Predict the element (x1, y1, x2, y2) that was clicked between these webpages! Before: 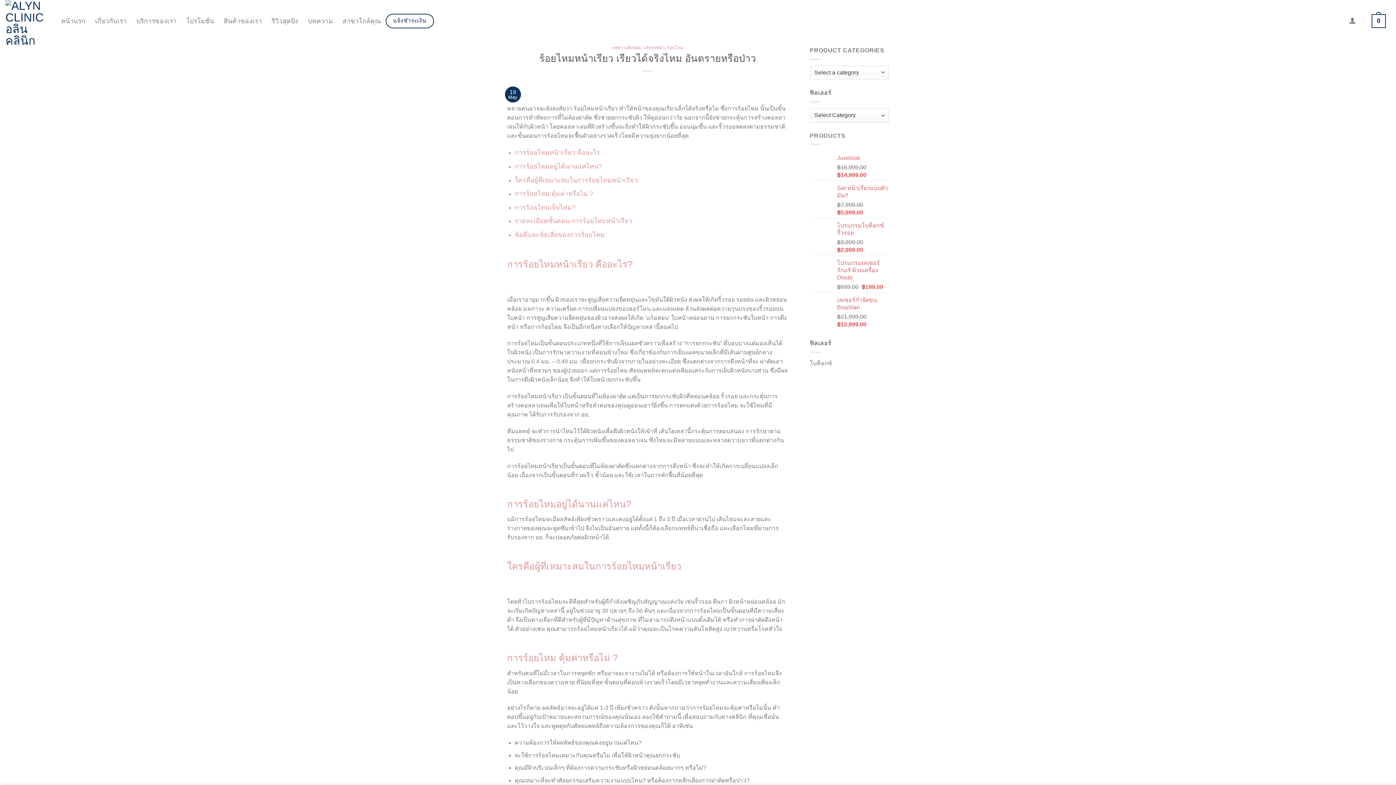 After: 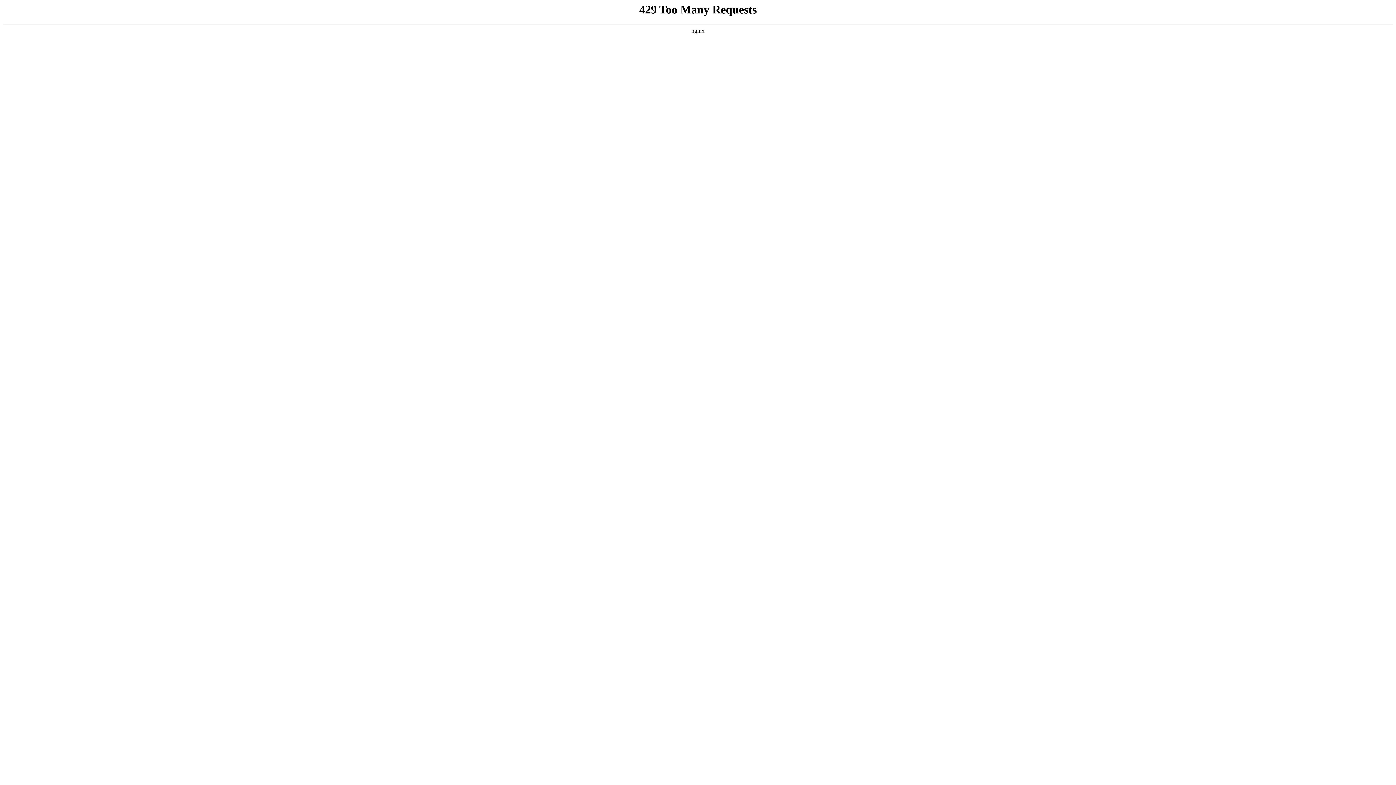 Action: bbox: (303, 14, 337, 28) label: บทความ